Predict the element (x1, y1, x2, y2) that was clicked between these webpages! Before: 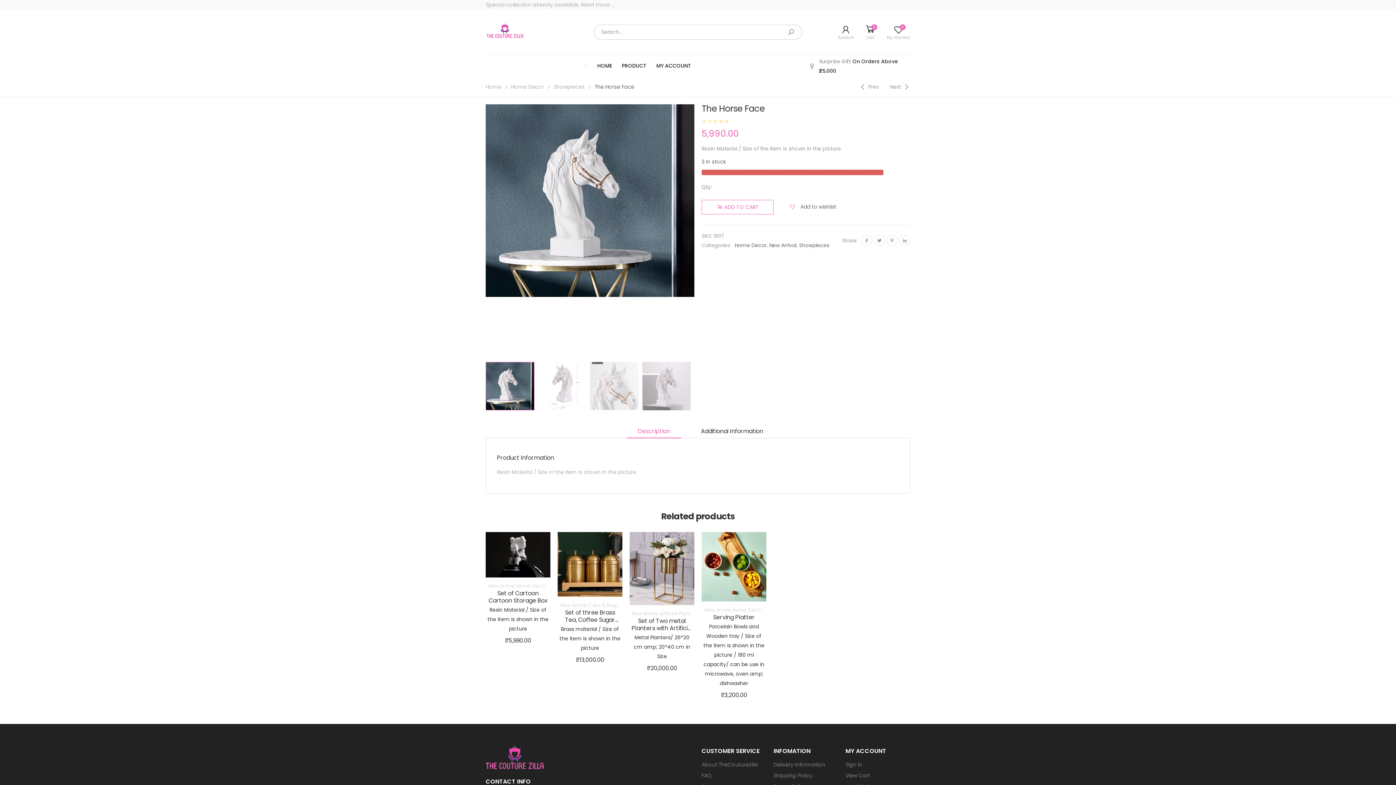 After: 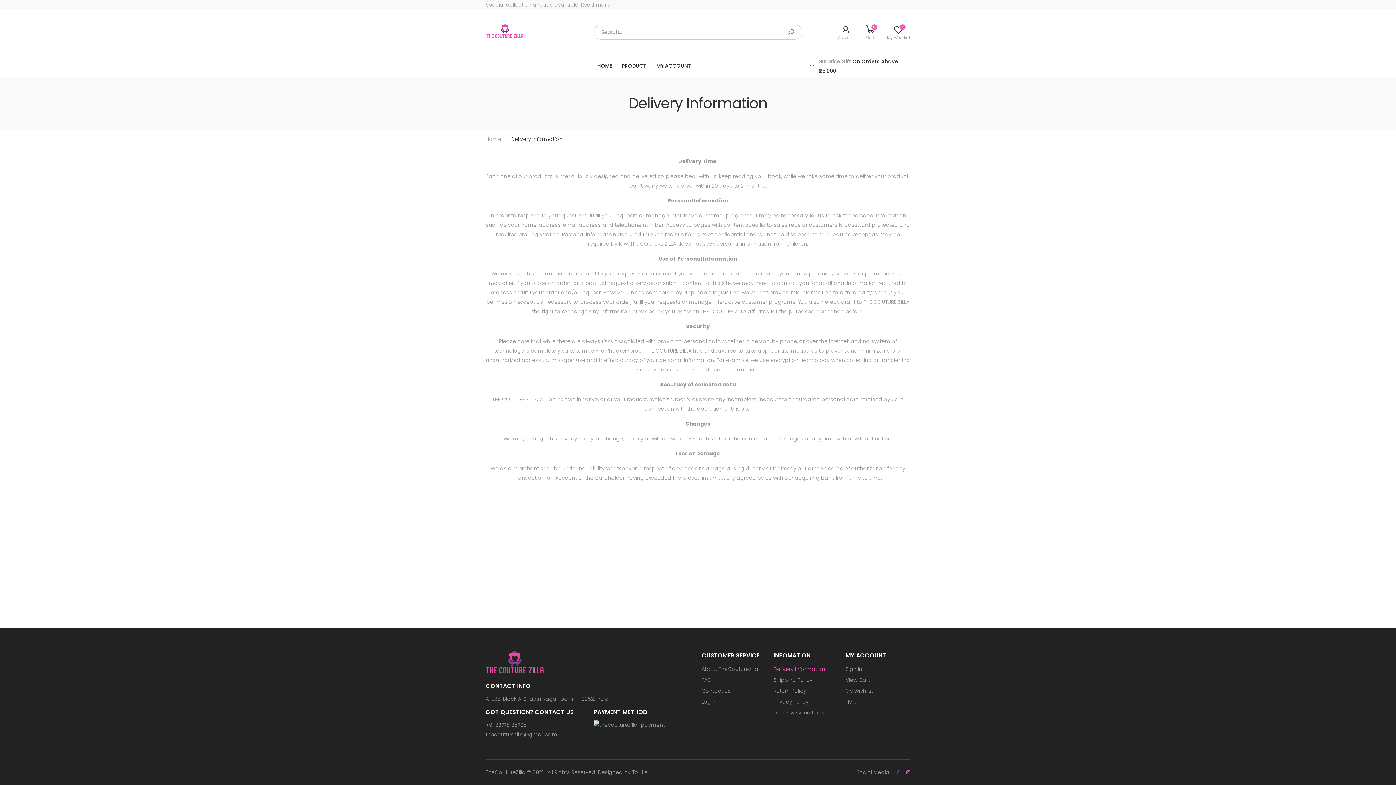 Action: bbox: (773, 760, 825, 769) label: Delivery Information